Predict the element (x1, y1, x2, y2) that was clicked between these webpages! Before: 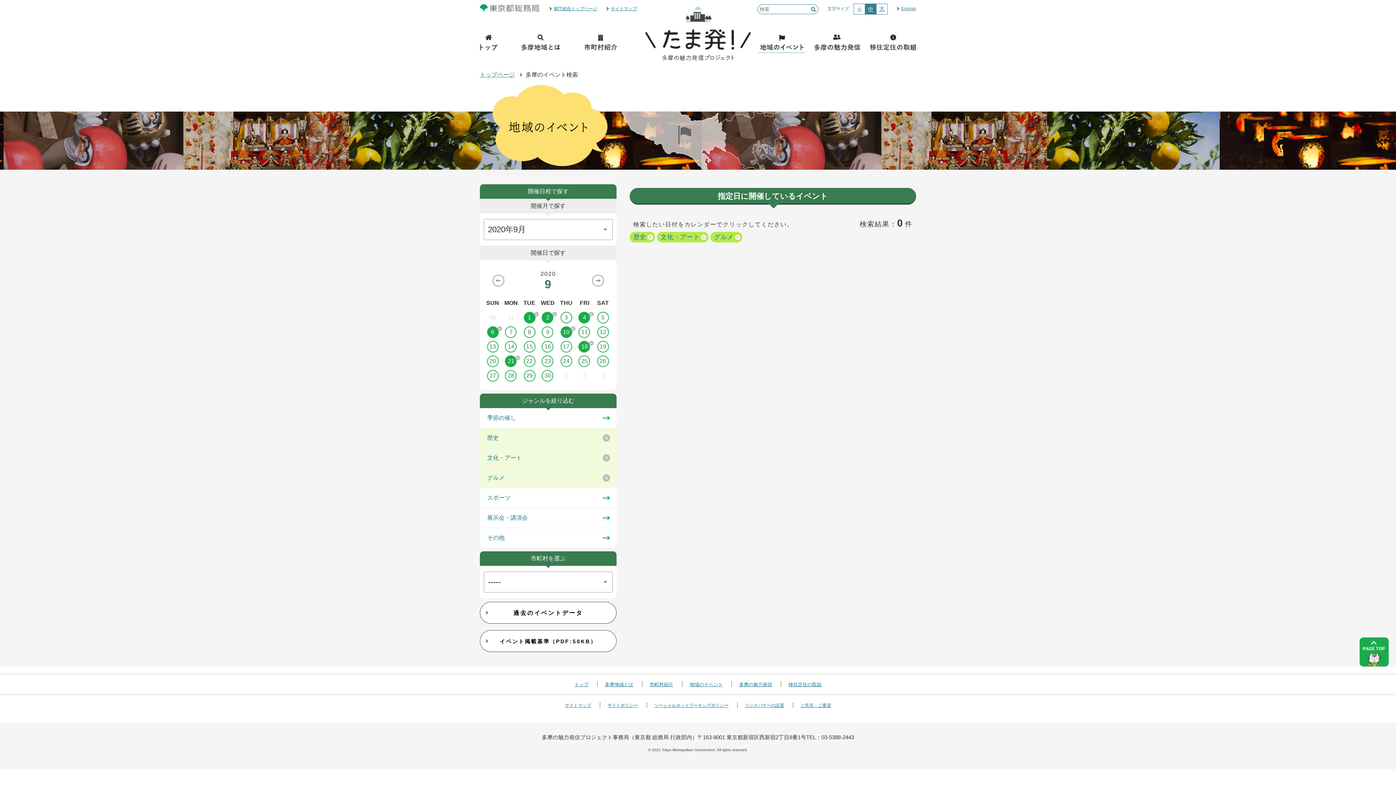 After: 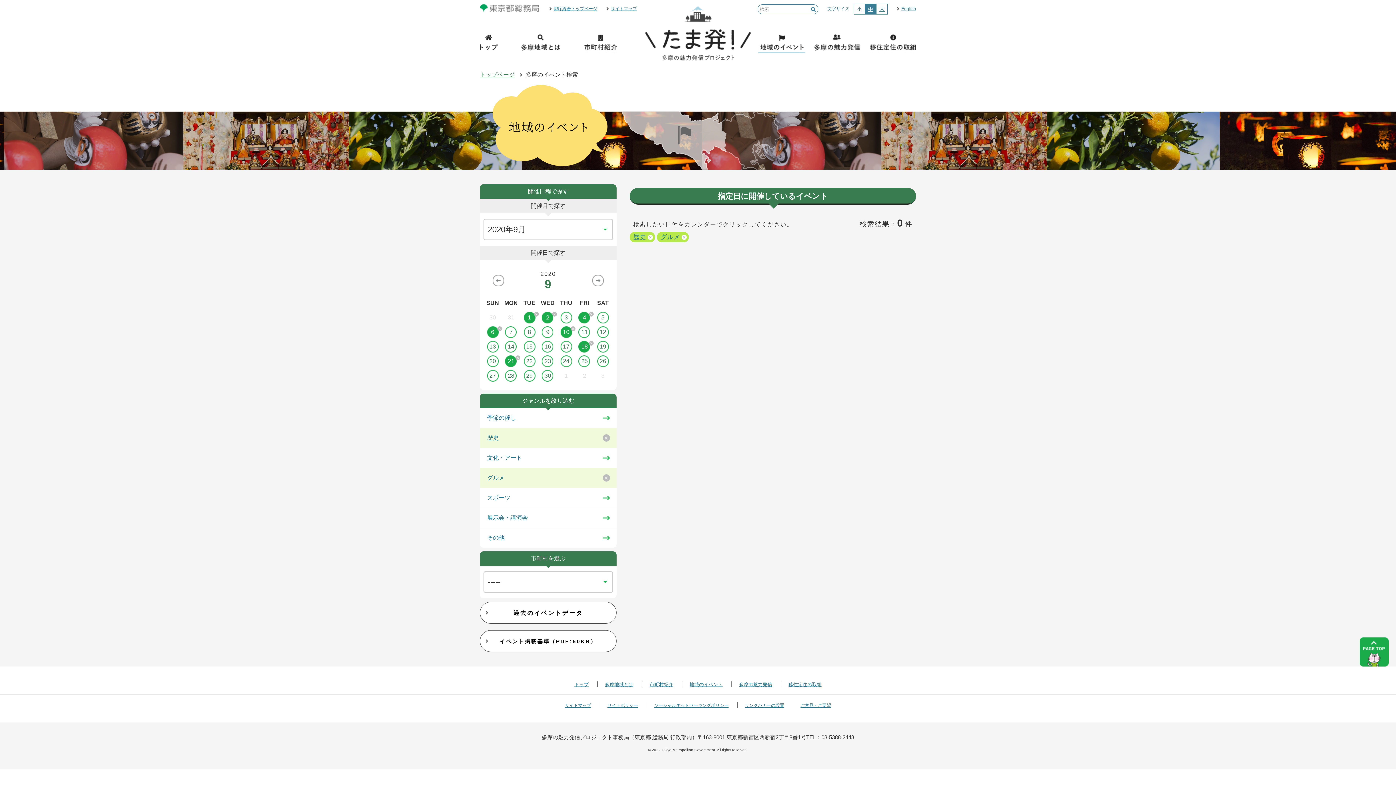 Action: label: 文化・アート bbox: (480, 453, 616, 462)